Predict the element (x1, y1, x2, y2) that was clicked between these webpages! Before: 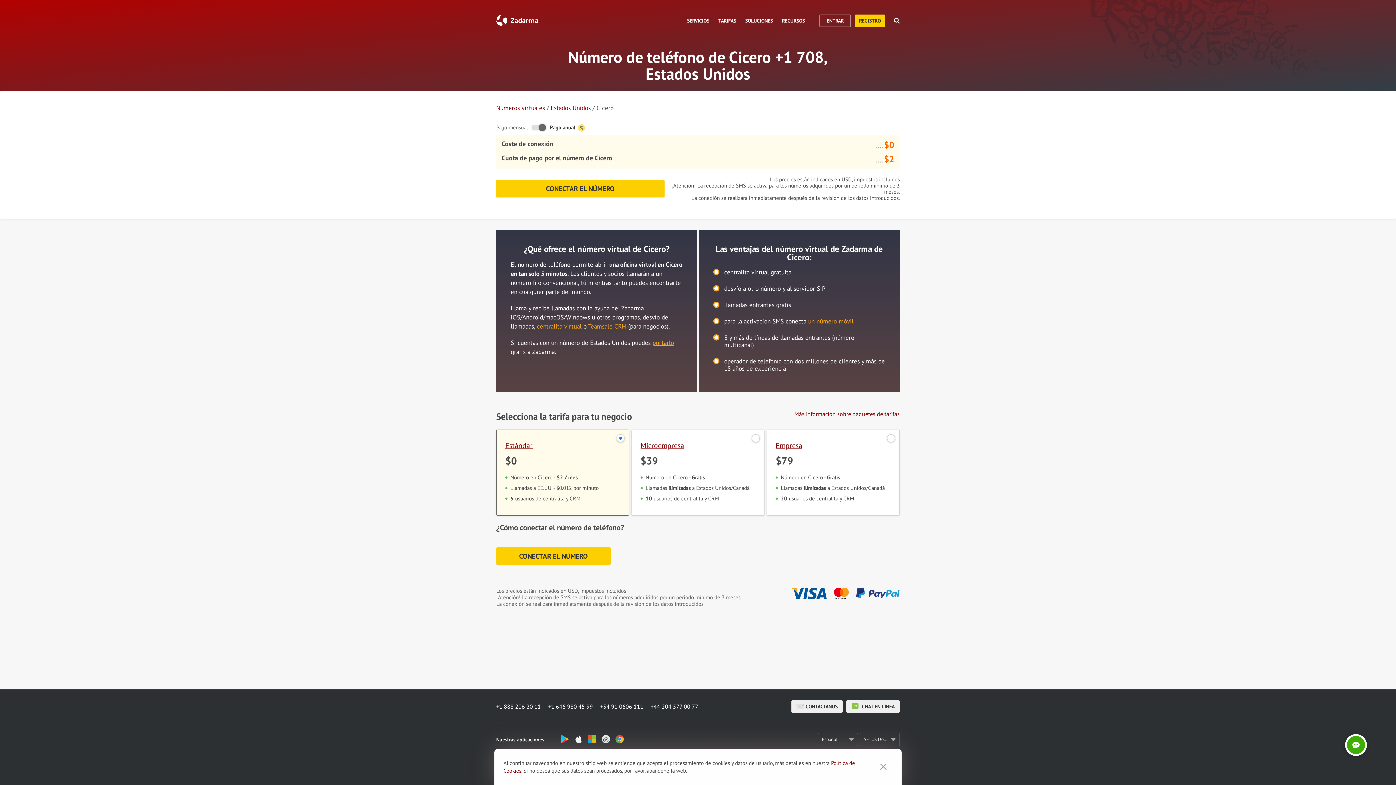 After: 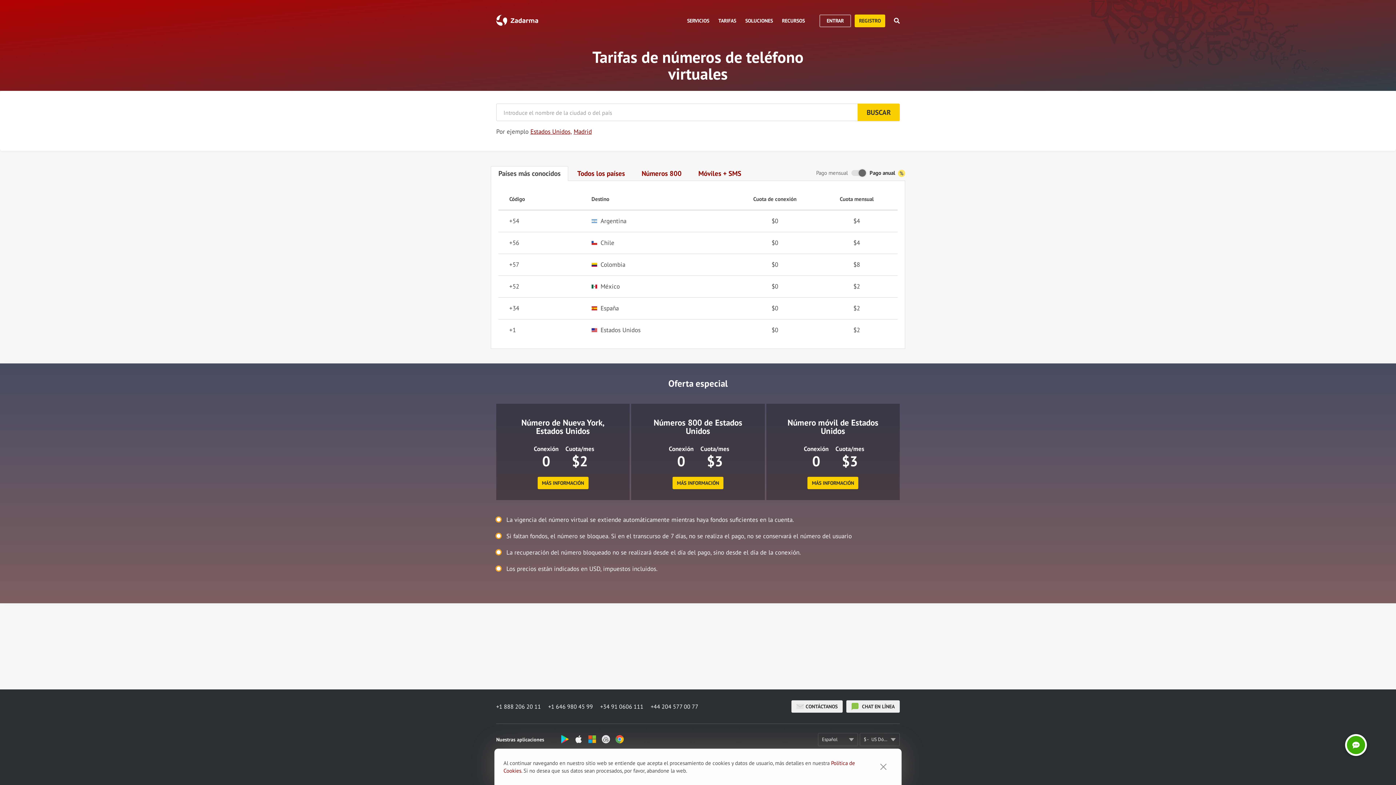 Action: label: Números virtuales bbox: (496, 104, 545, 112)